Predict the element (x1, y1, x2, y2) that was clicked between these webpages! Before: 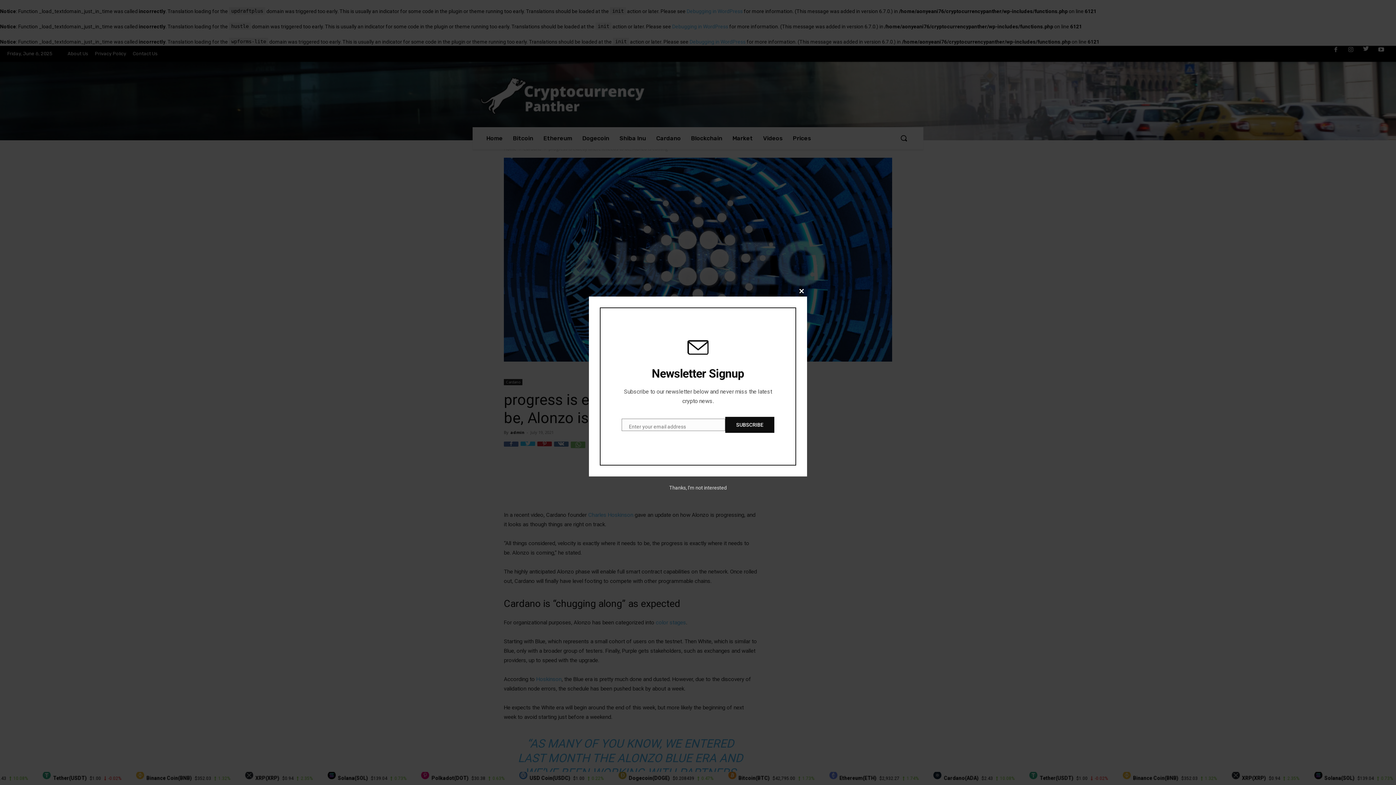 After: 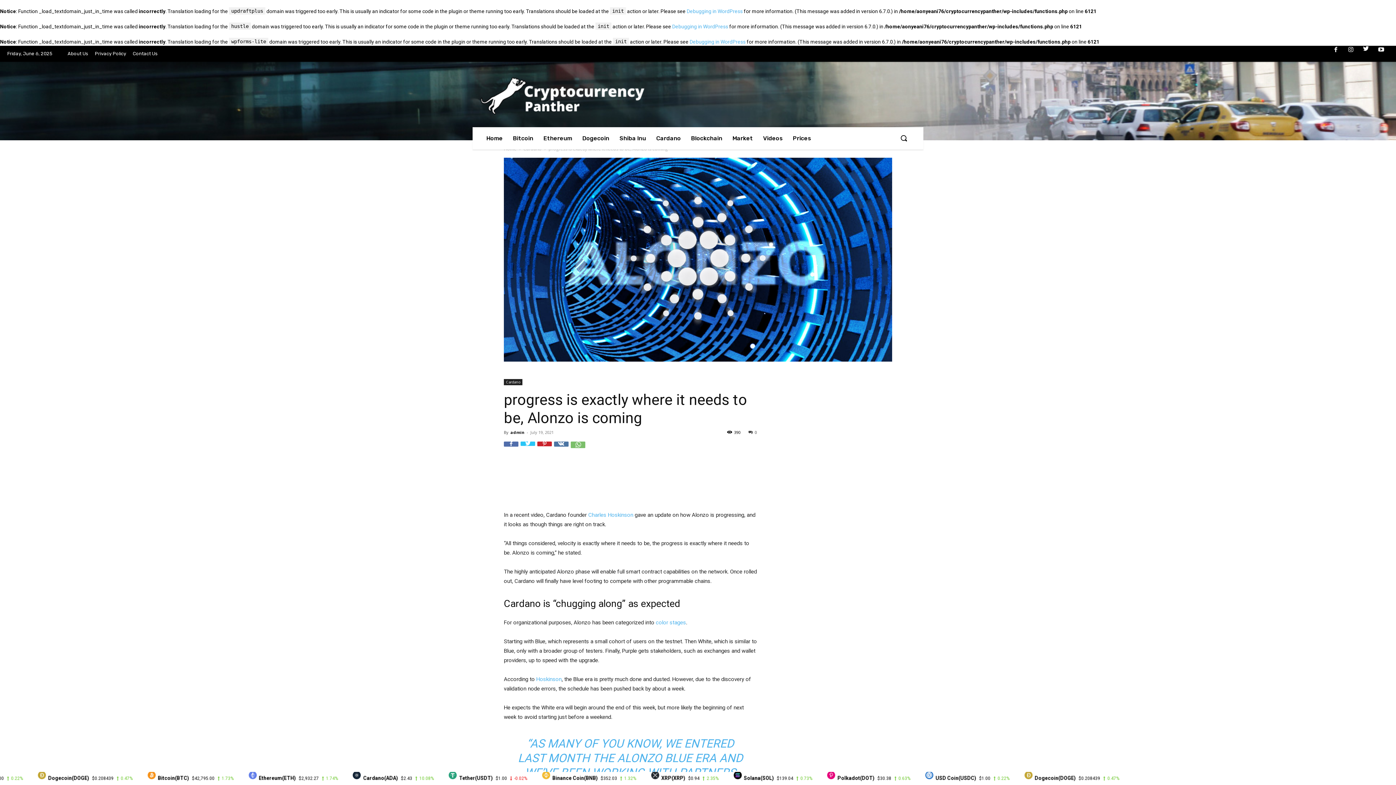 Action: label: Thanks, I’m not interested bbox: (669, 485, 726, 490)